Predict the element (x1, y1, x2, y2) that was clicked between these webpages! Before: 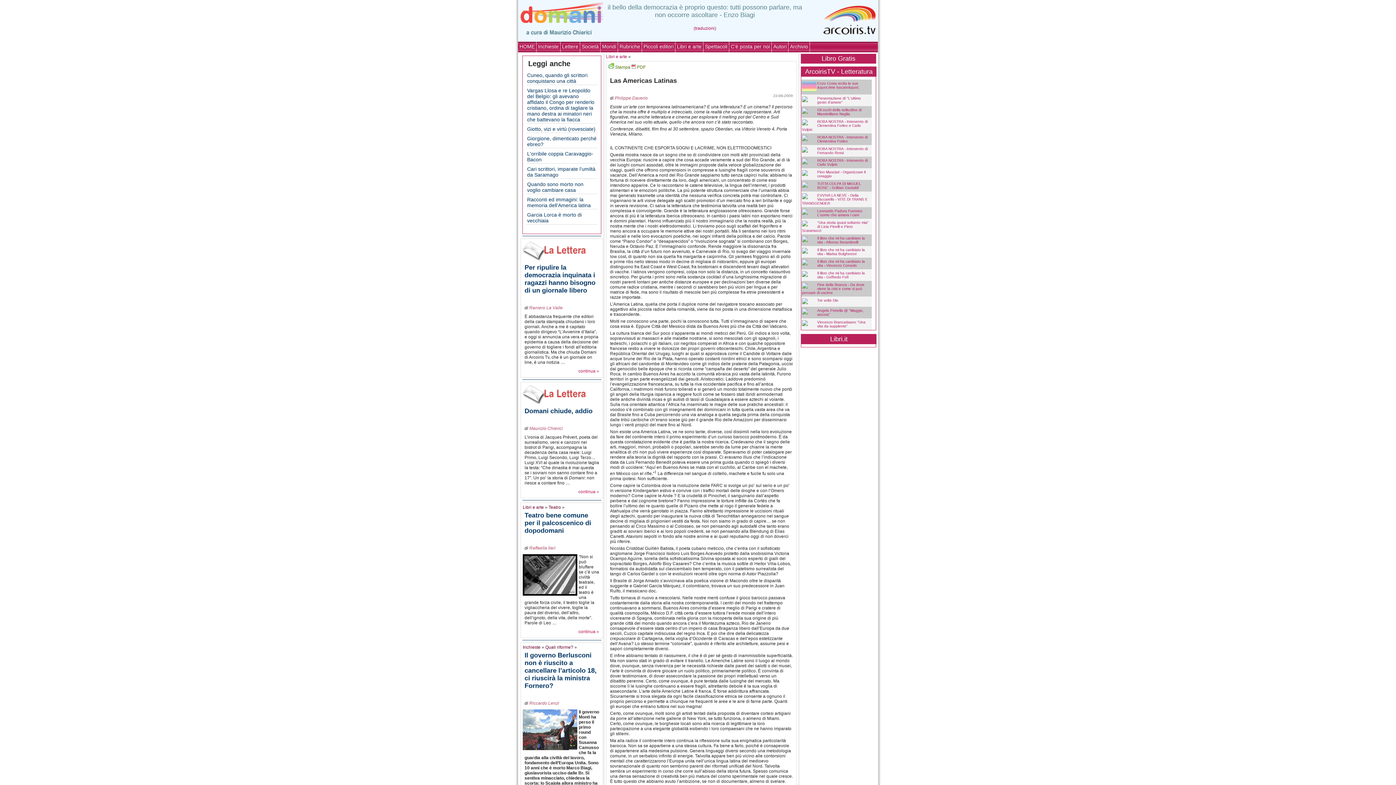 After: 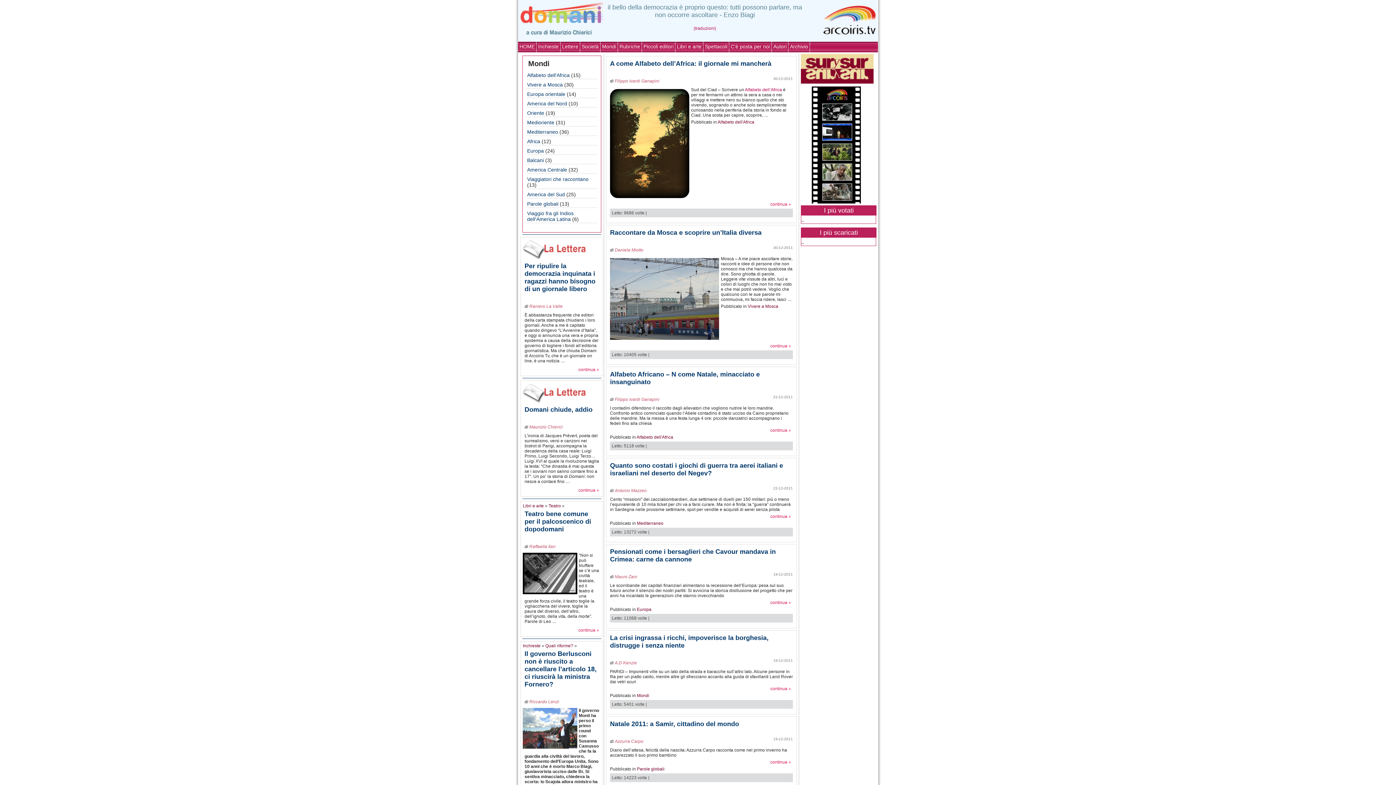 Action: label: Mondi bbox: (600, 41, 618, 52)